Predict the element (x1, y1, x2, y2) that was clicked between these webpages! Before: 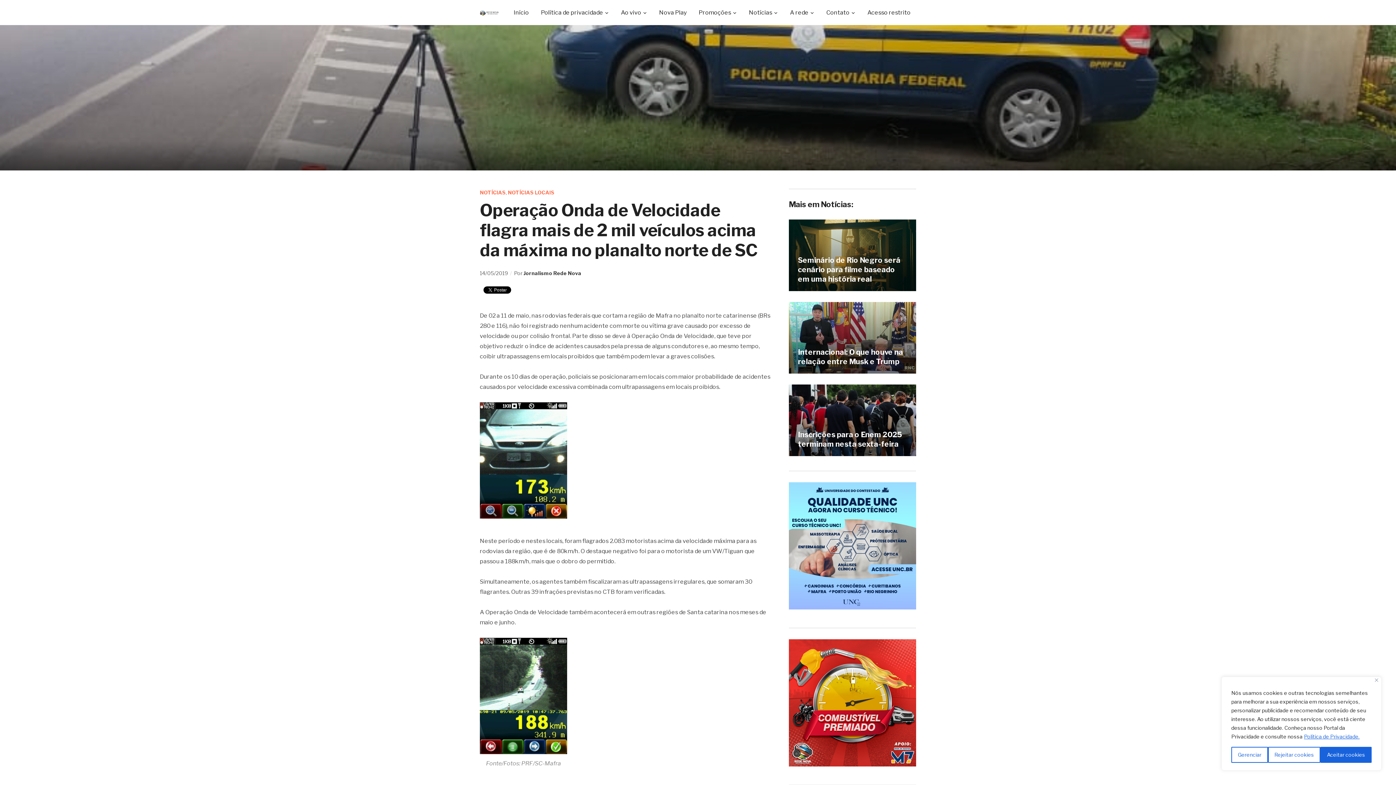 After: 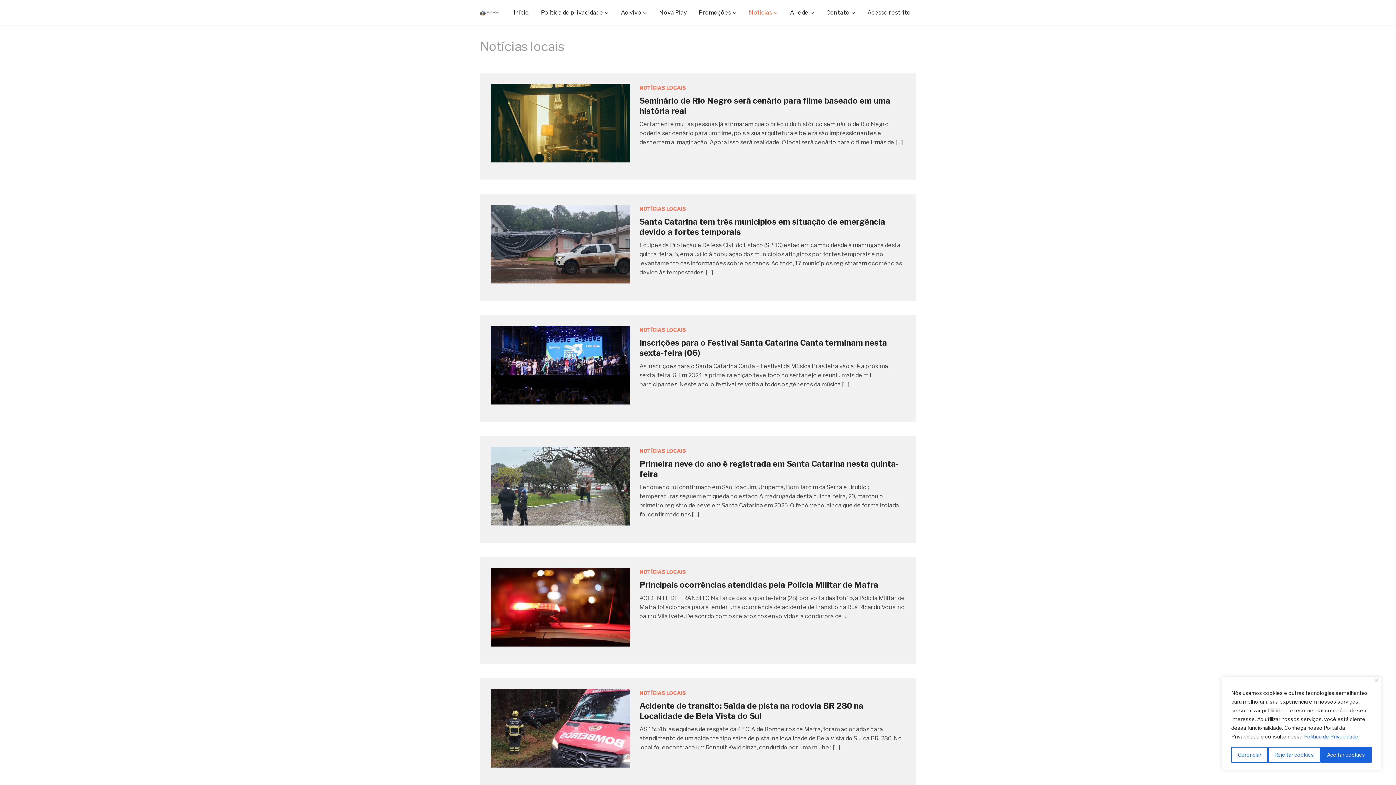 Action: label: NOTÍCIAS LOCAIS bbox: (508, 189, 554, 195)